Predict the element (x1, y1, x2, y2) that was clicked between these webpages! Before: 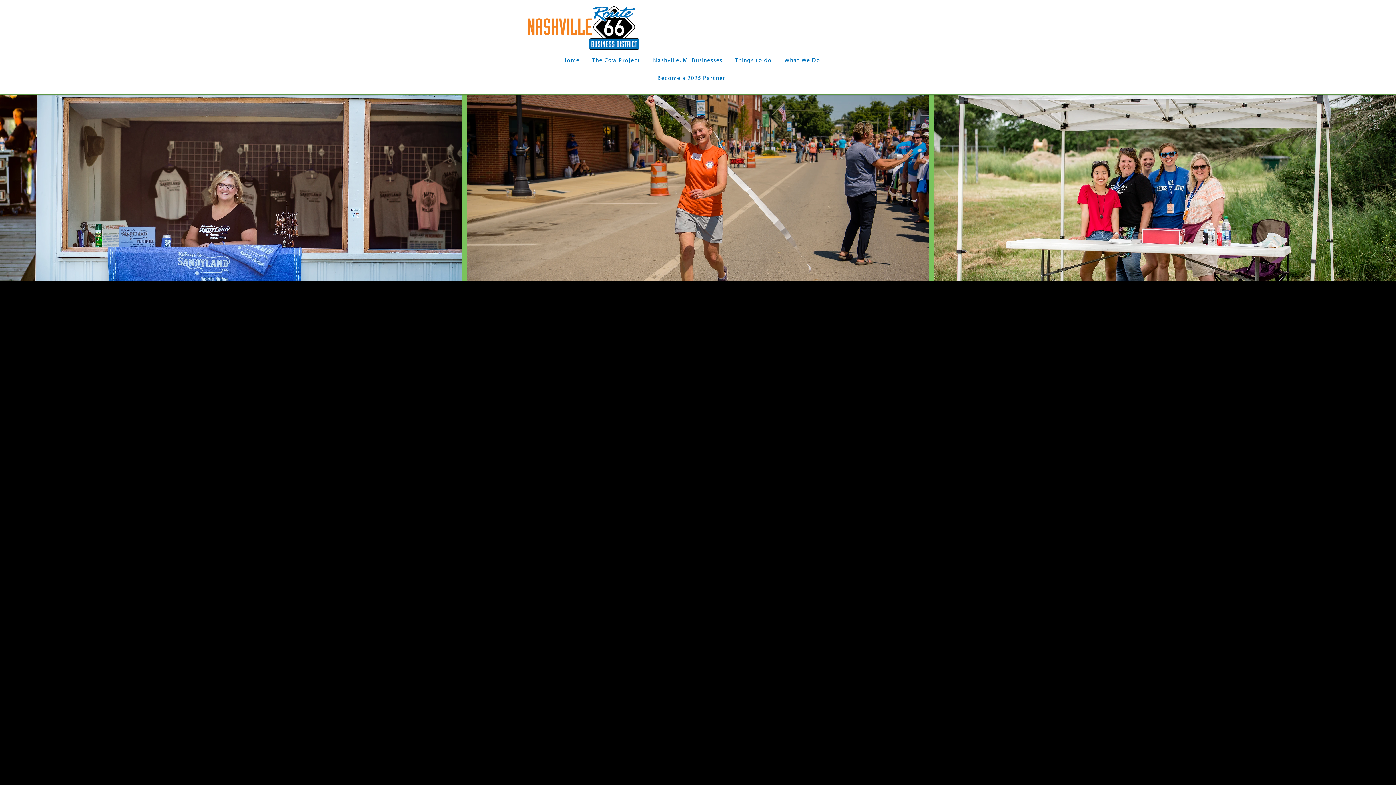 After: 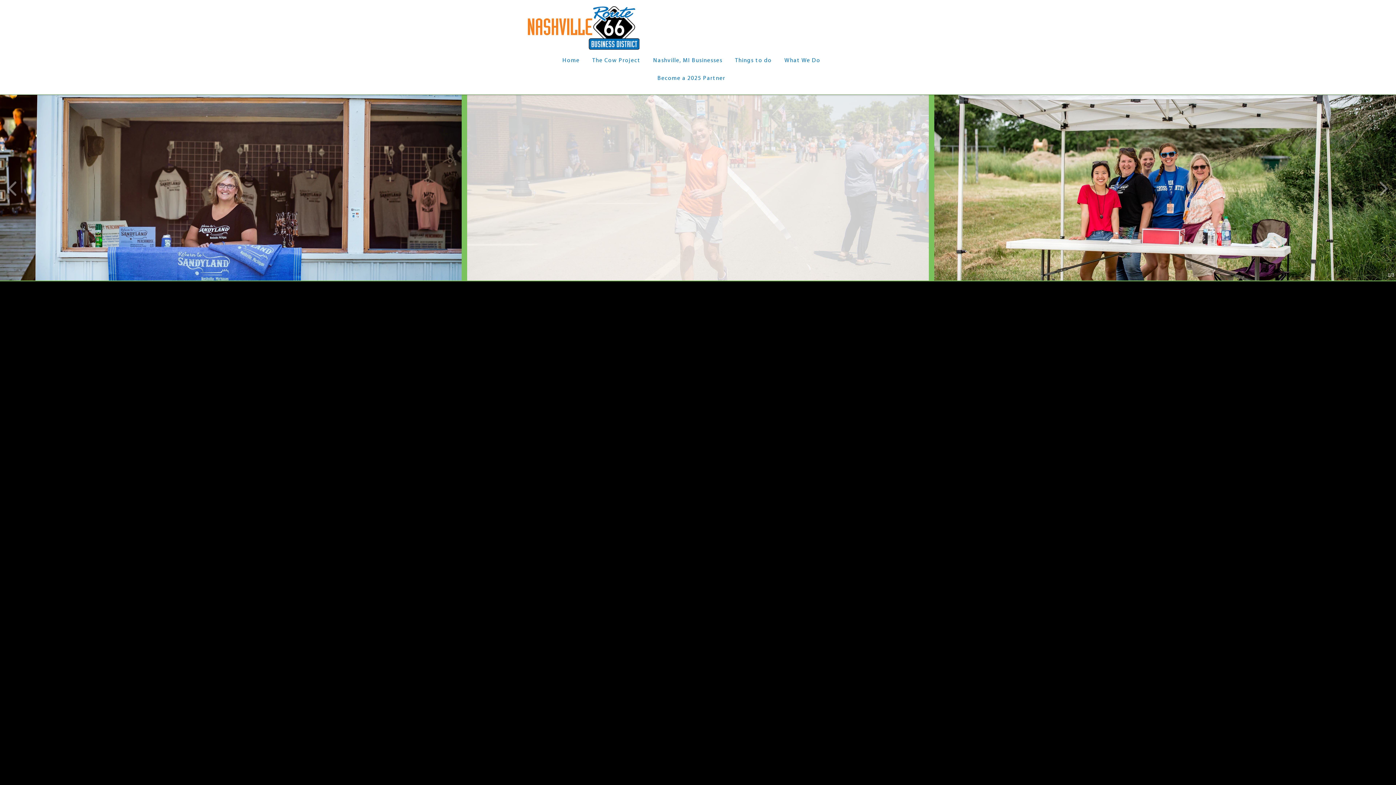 Action: label: BSP_3916edit bbox: (467, 94, 929, 280)